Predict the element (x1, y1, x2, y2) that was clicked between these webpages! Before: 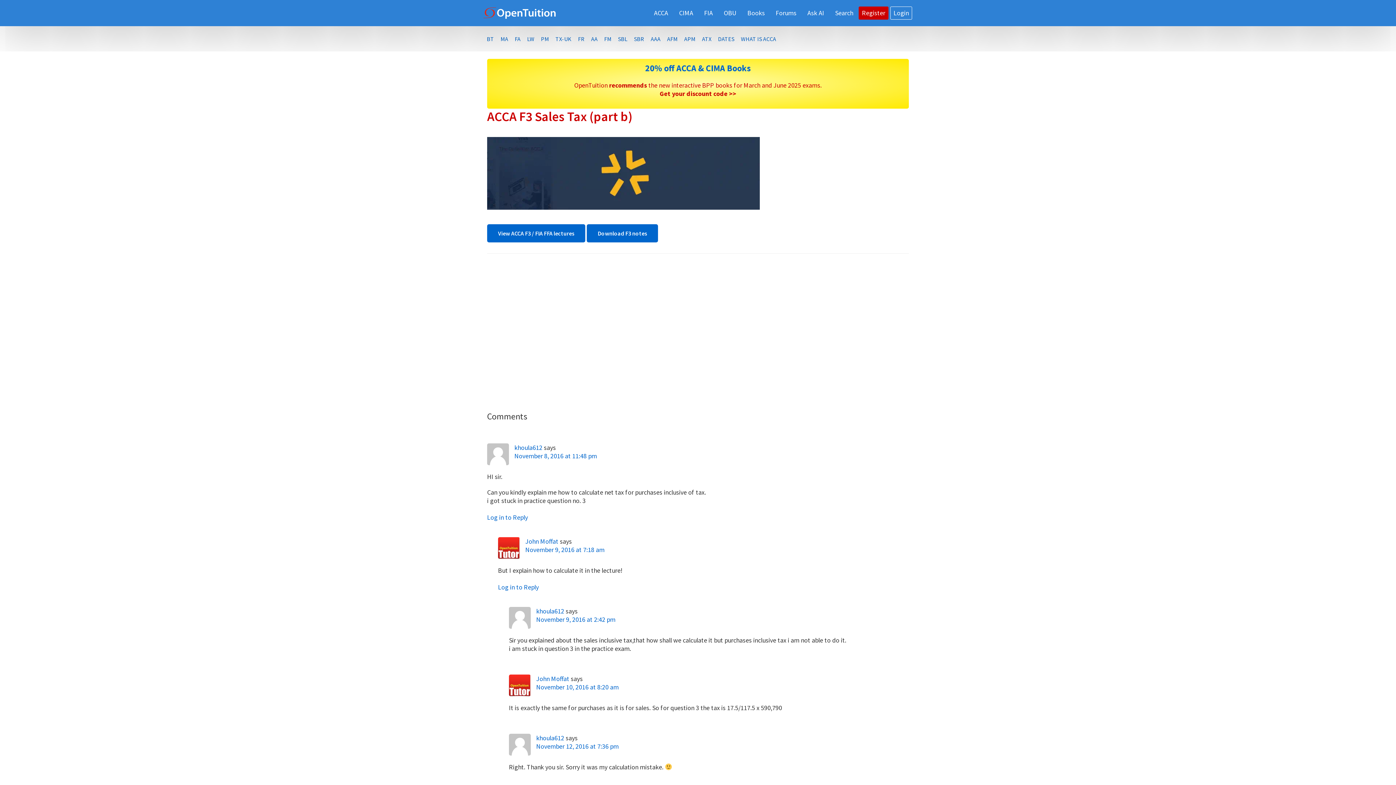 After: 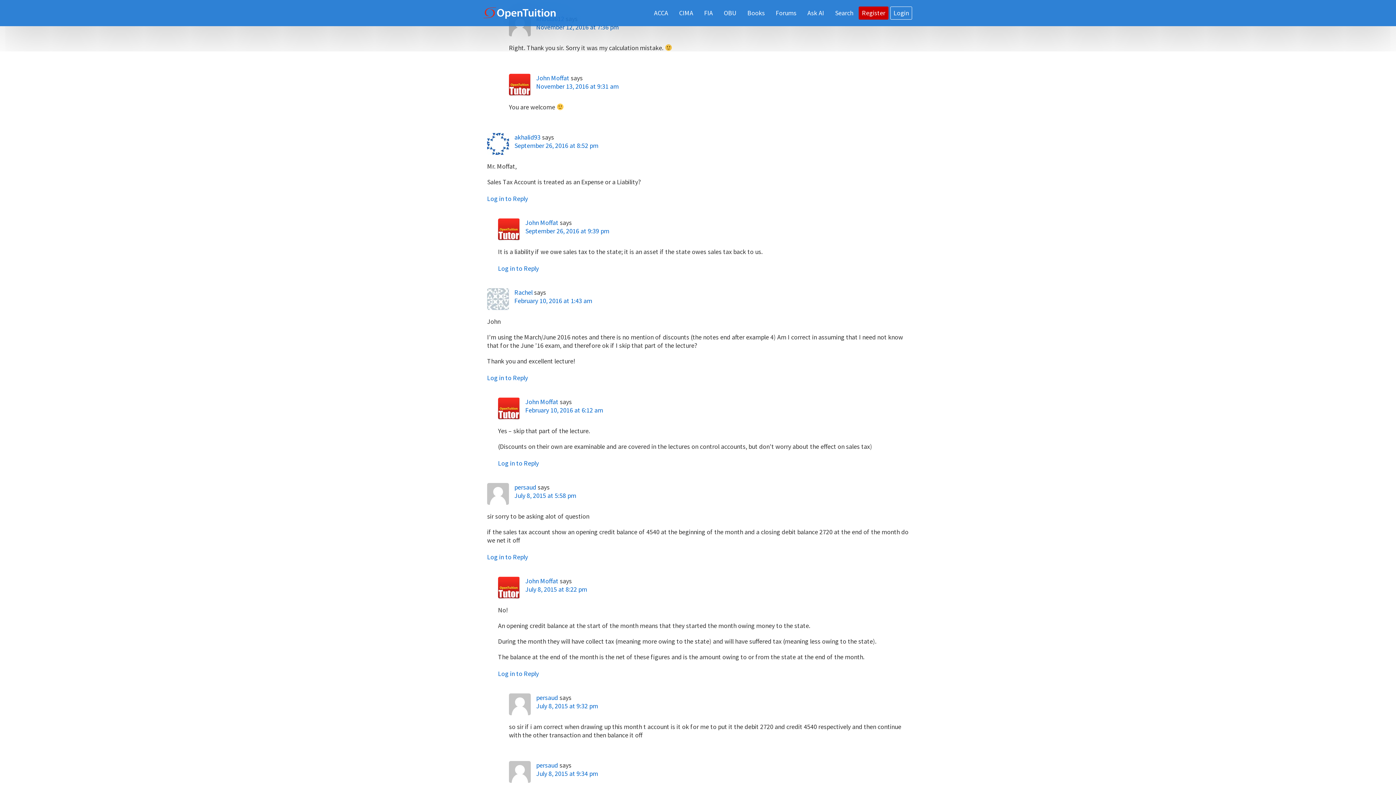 Action: label: November 12, 2016 at 7:36 pm bbox: (536, 742, 618, 751)